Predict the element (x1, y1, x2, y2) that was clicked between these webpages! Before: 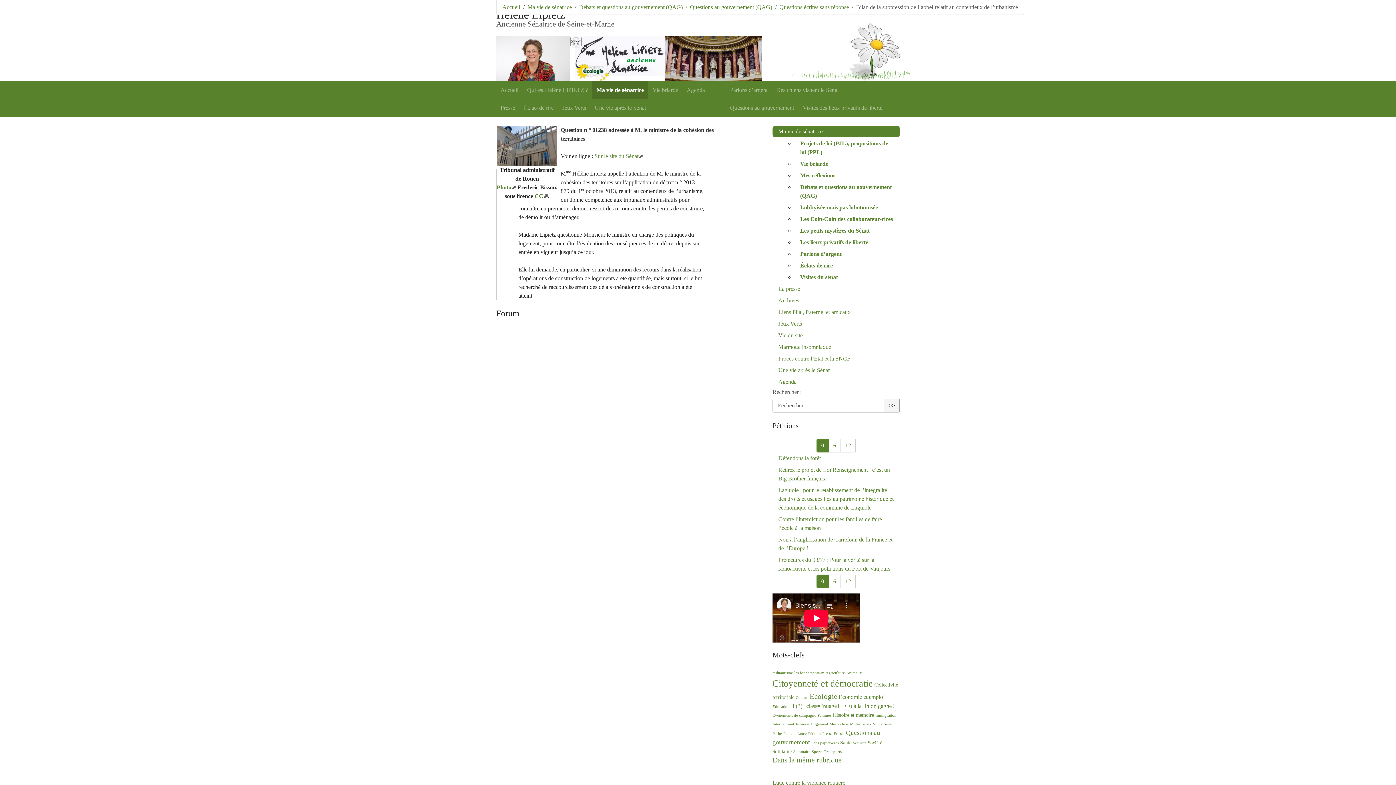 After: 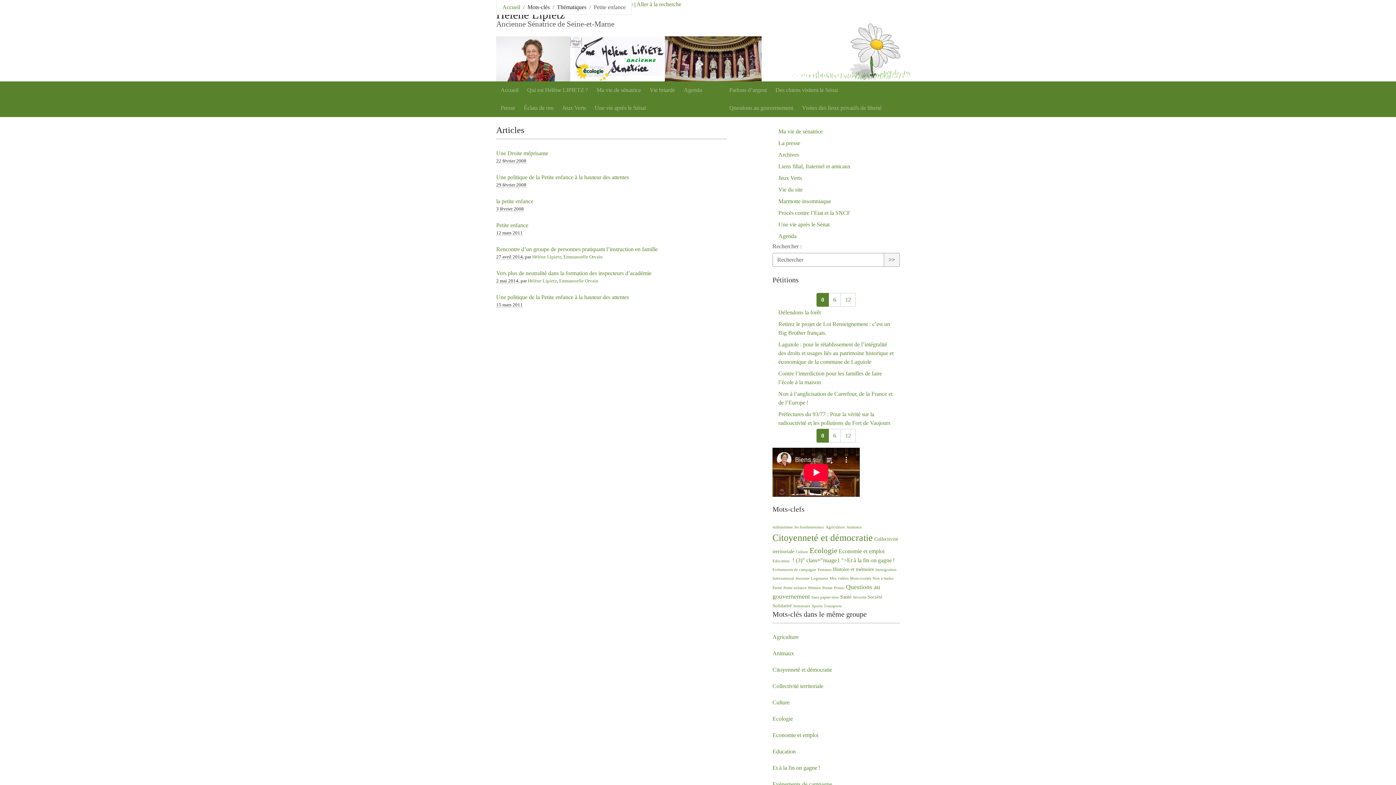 Action: bbox: (783, 731, 806, 736) label: Petite enfance